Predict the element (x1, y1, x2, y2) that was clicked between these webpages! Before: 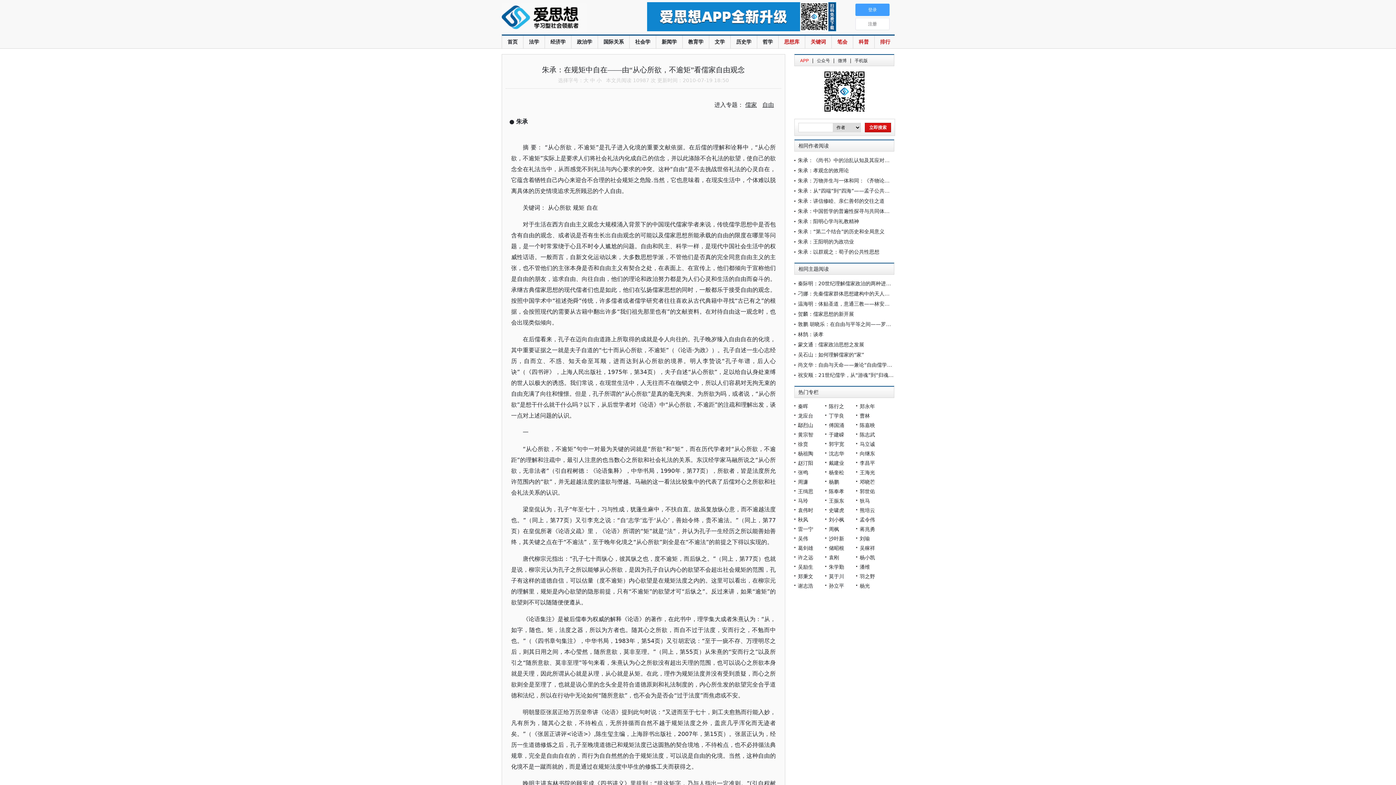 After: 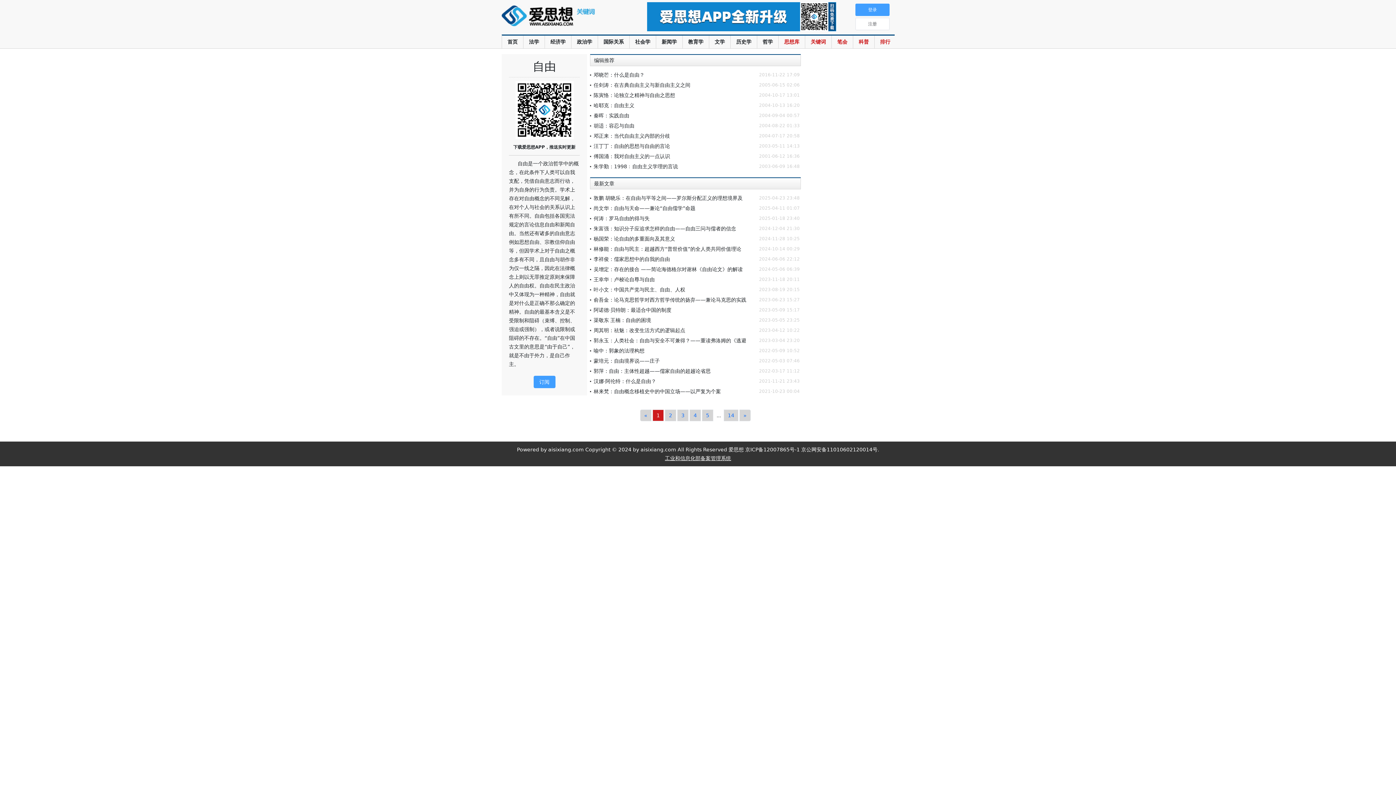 Action: bbox: (762, 101, 774, 108) label: 自由